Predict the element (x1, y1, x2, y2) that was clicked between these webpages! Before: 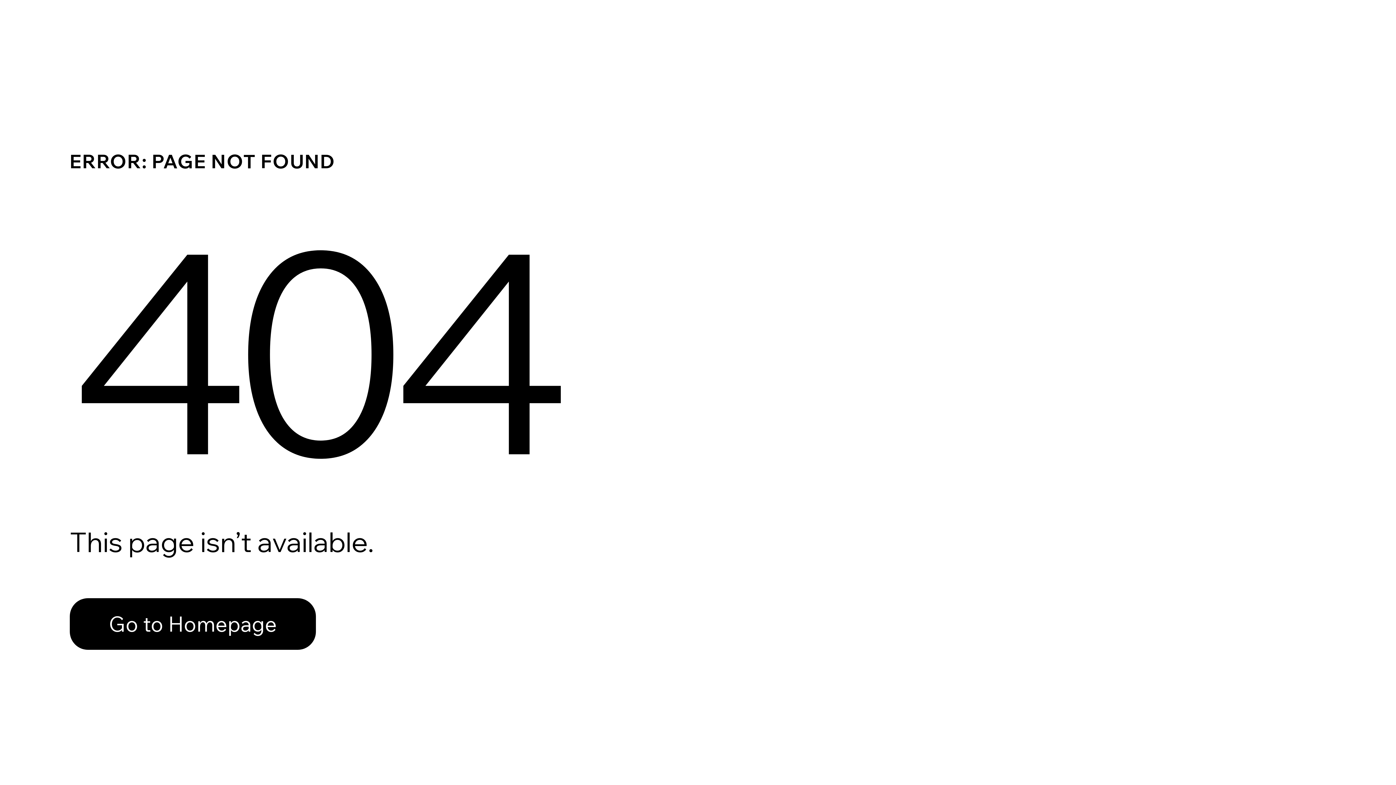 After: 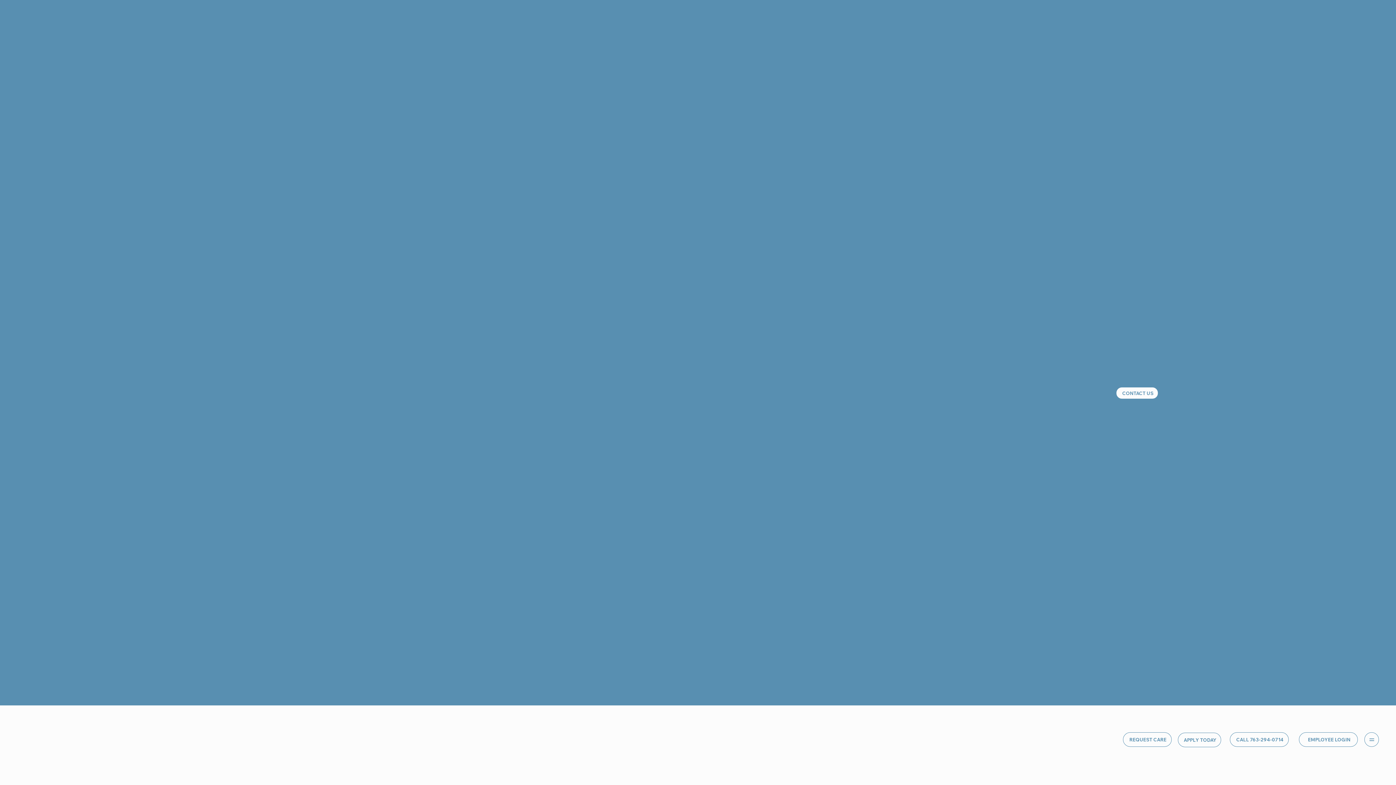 Action: label: Go to Homepage bbox: (69, 582, 768, 659)